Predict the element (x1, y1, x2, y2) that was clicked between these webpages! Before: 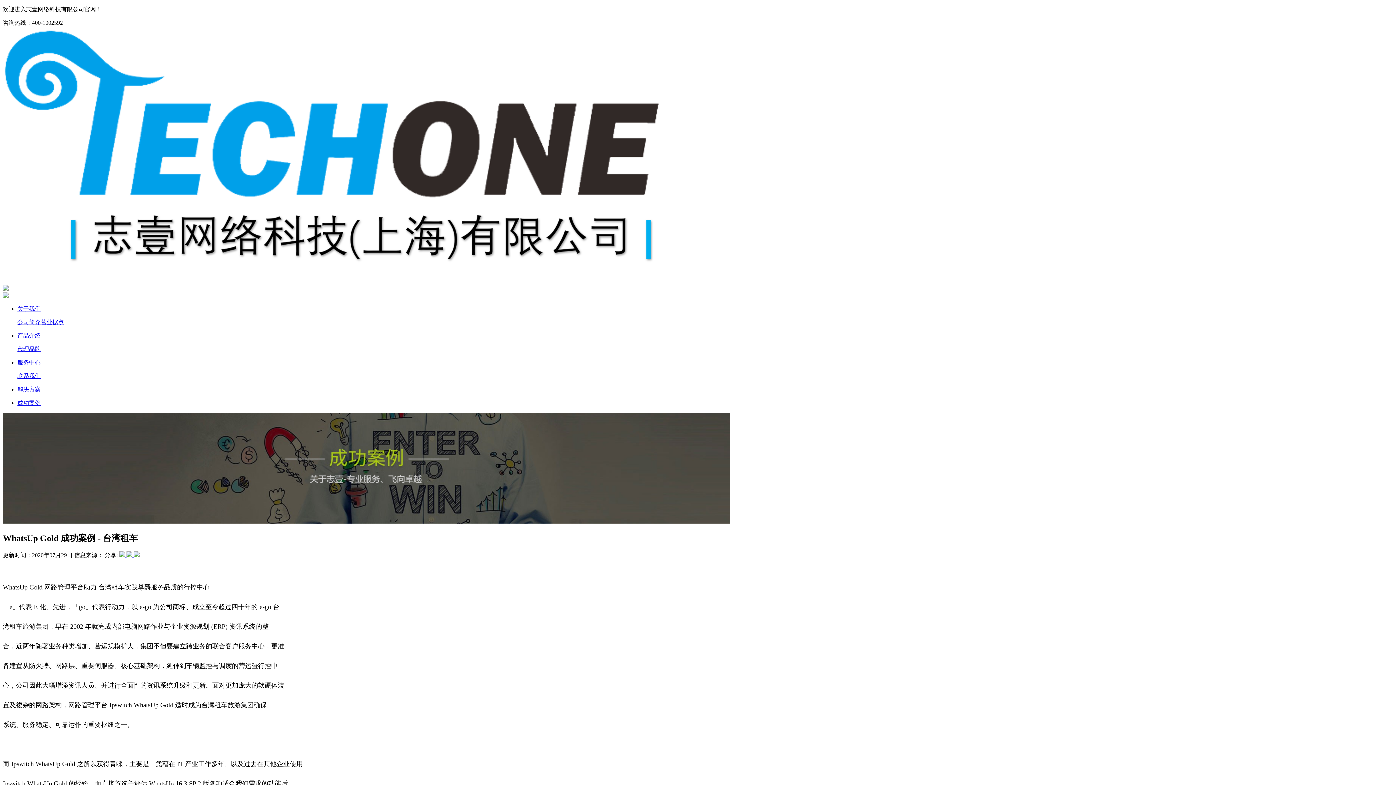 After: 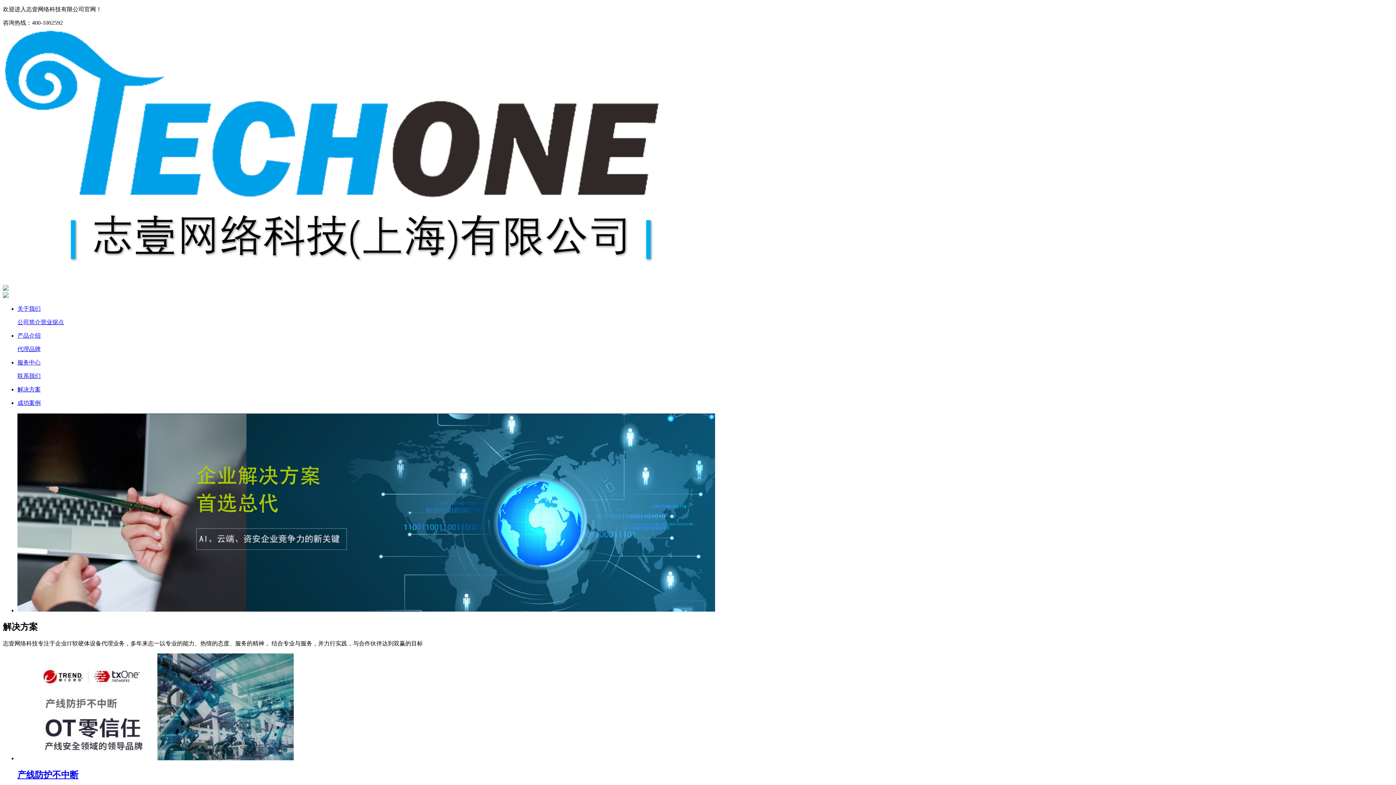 Action: bbox: (2, 278, 665, 284)